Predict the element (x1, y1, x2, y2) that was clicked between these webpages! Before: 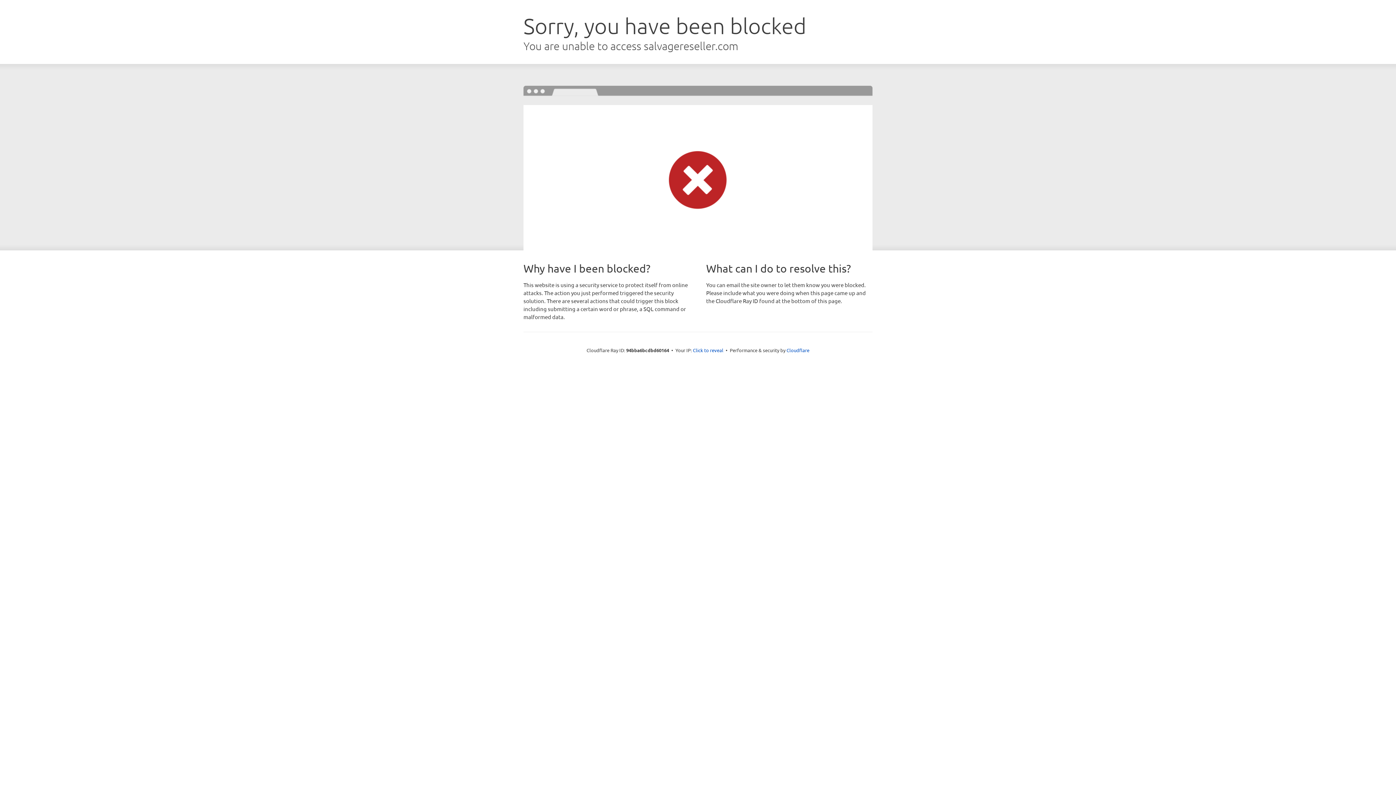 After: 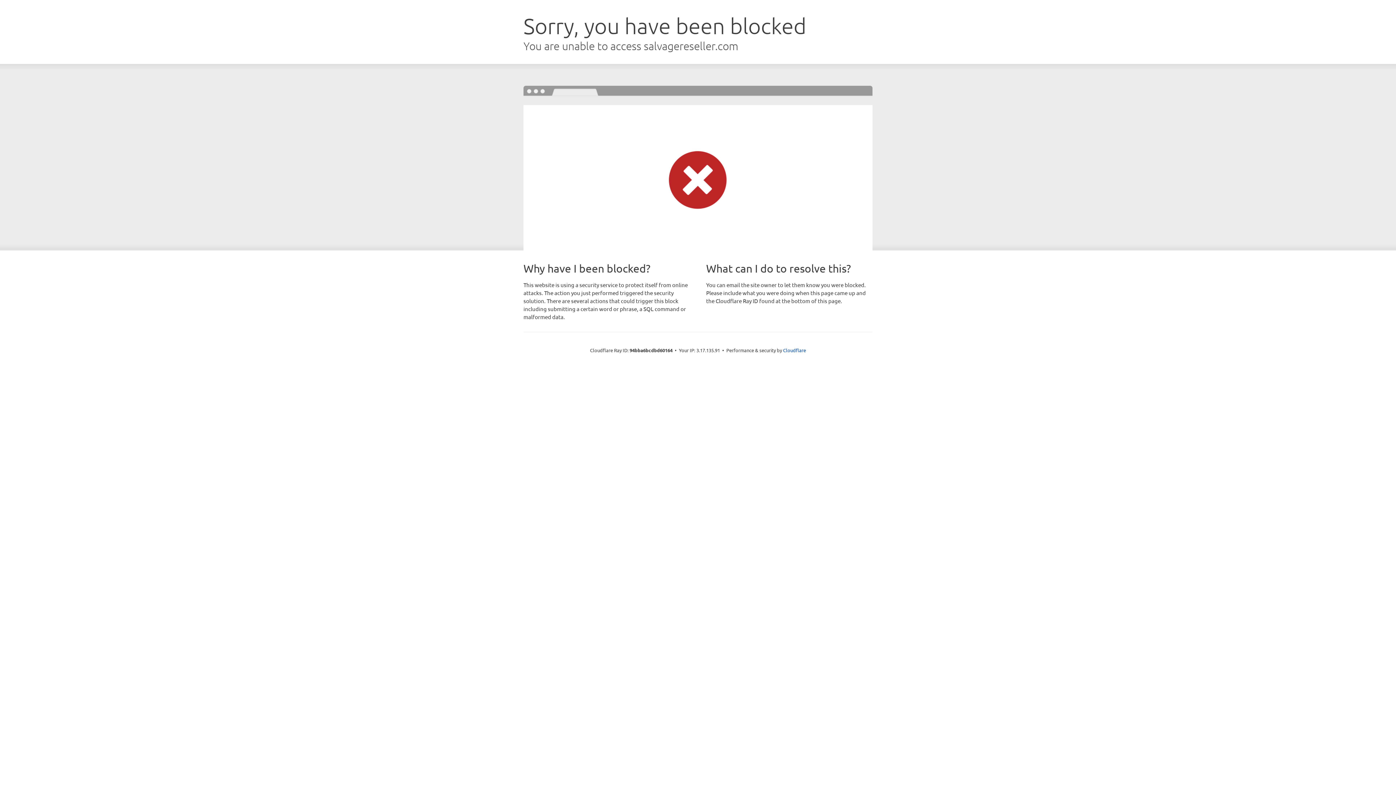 Action: label: Click to reveal bbox: (693, 346, 723, 353)